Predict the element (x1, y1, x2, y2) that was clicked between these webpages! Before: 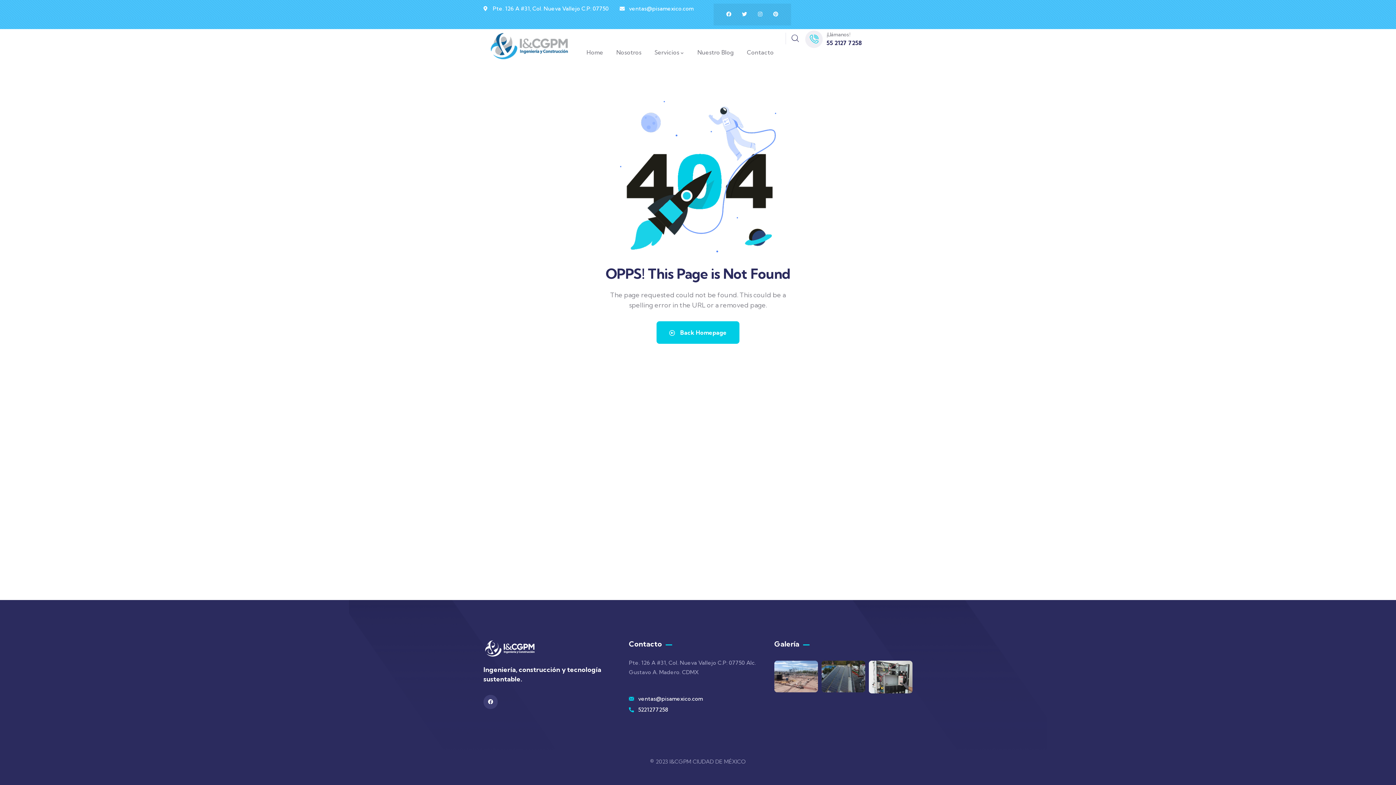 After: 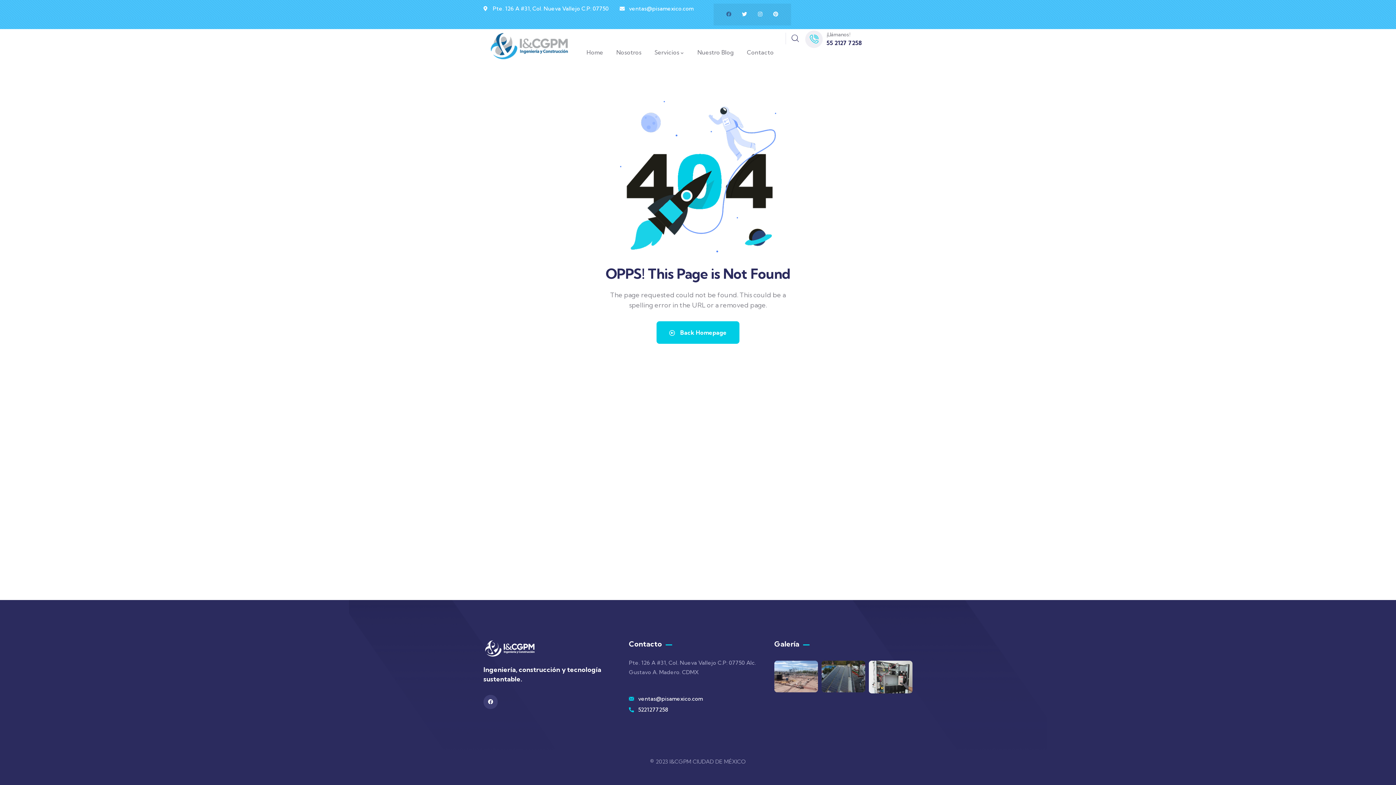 Action: bbox: (726, 11, 731, 16) label: Facebook